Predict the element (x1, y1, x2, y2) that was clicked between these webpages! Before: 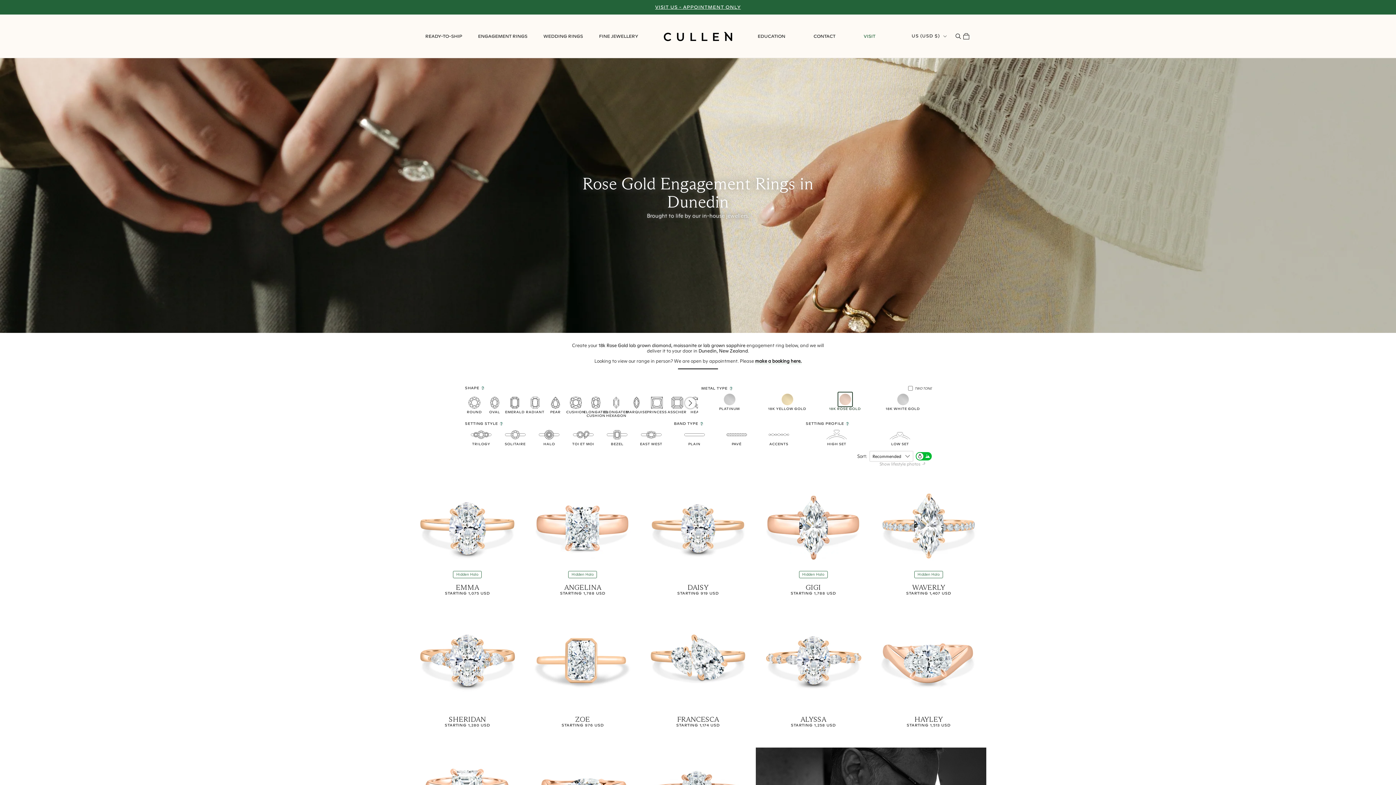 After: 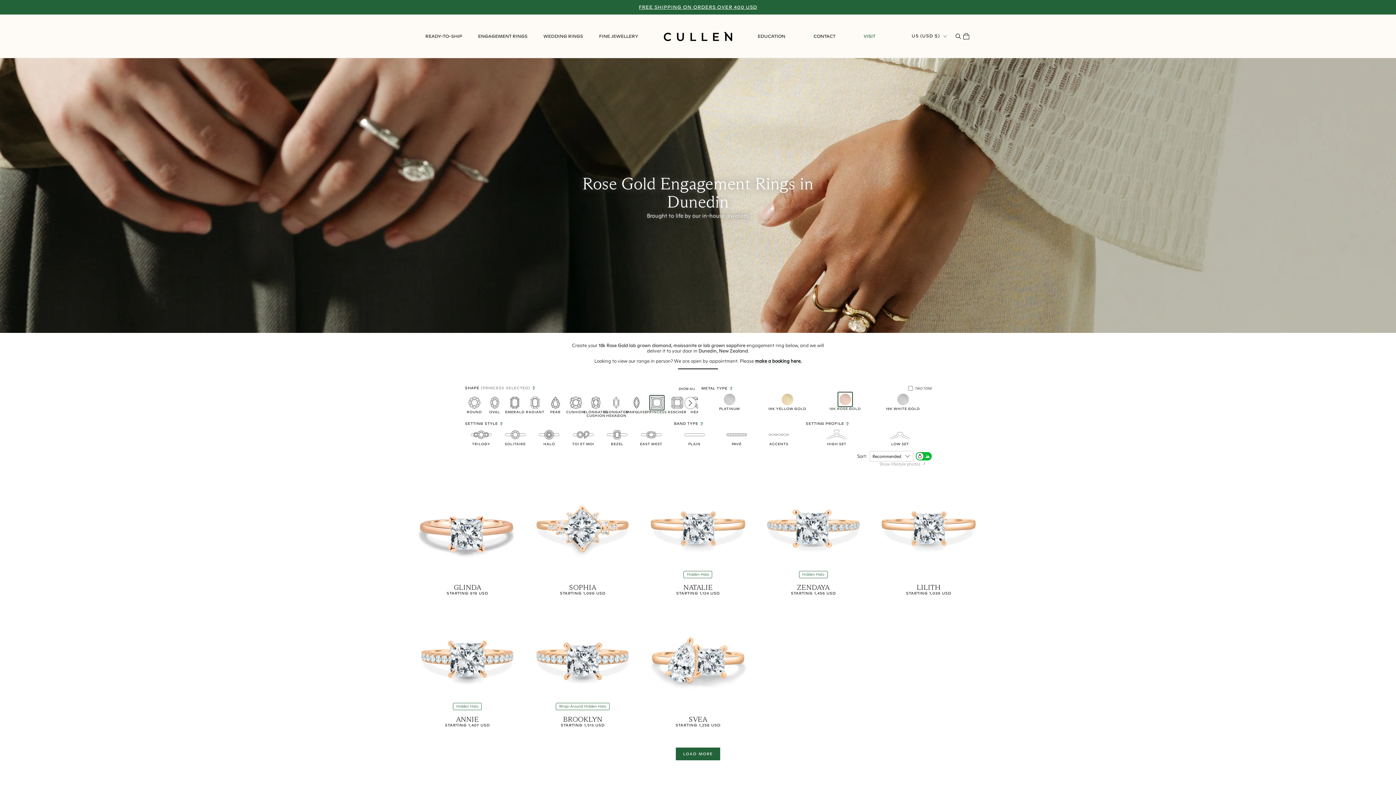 Action: label: PRINCESS bbox: (646, 395, 667, 418)